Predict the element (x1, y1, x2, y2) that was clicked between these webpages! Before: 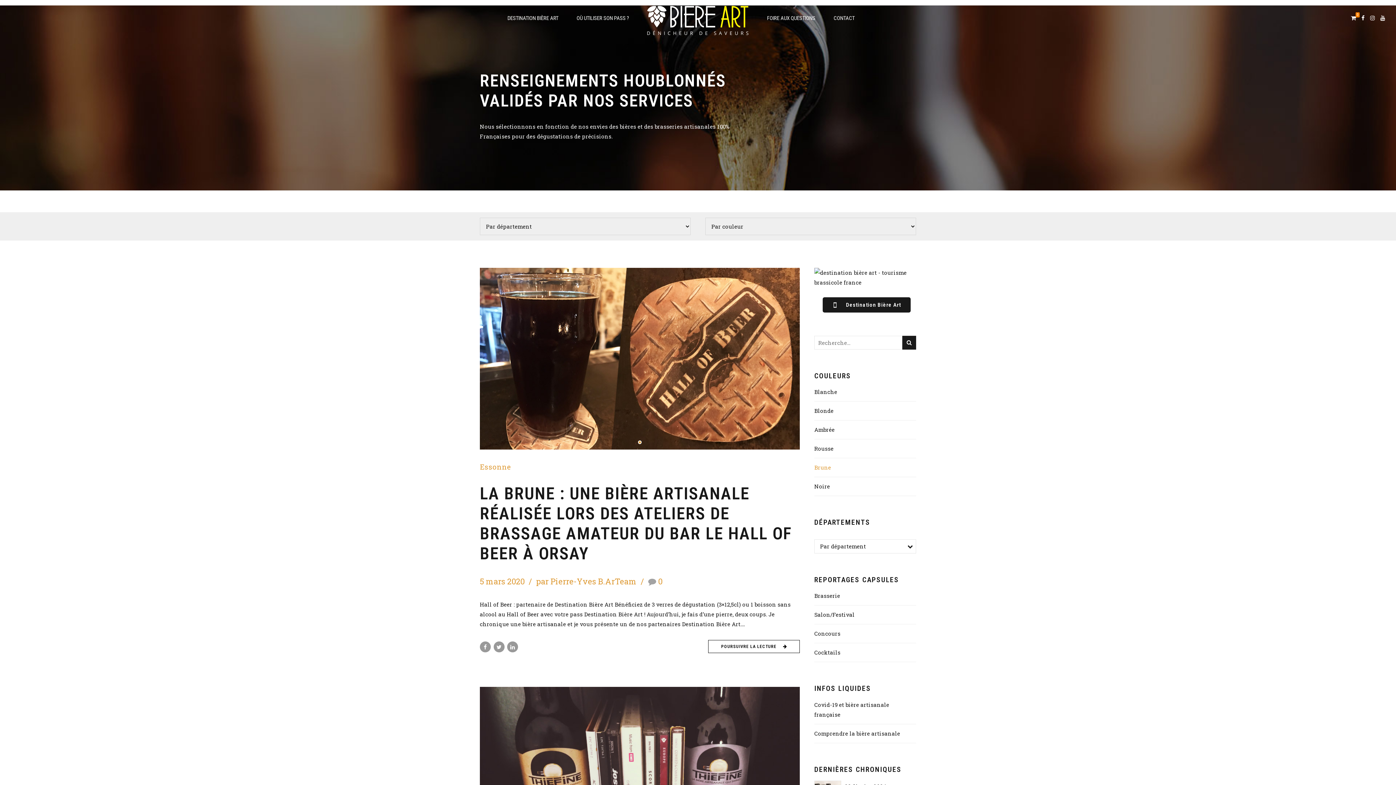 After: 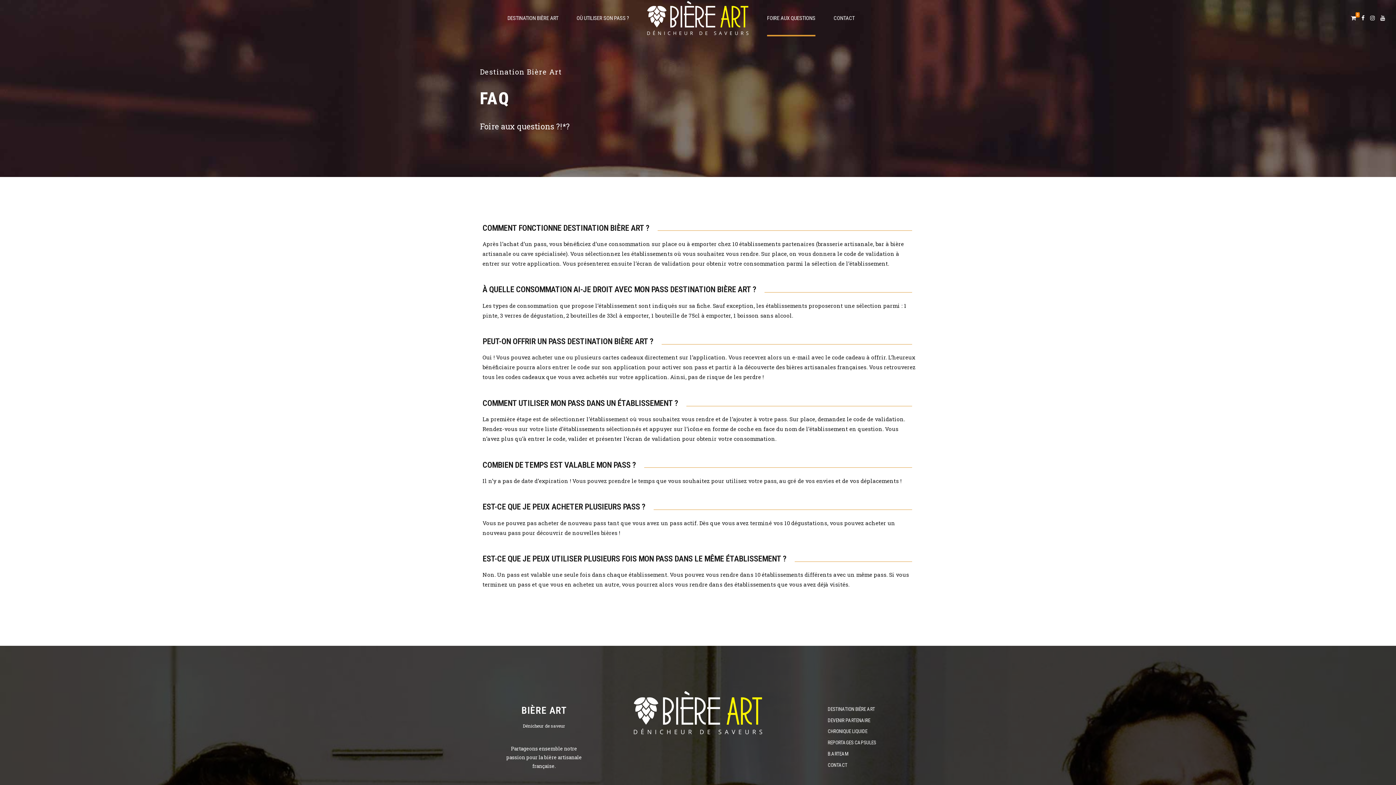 Action: bbox: (767, 0, 815, 36) label: FOIRE AUX QUESTIONS